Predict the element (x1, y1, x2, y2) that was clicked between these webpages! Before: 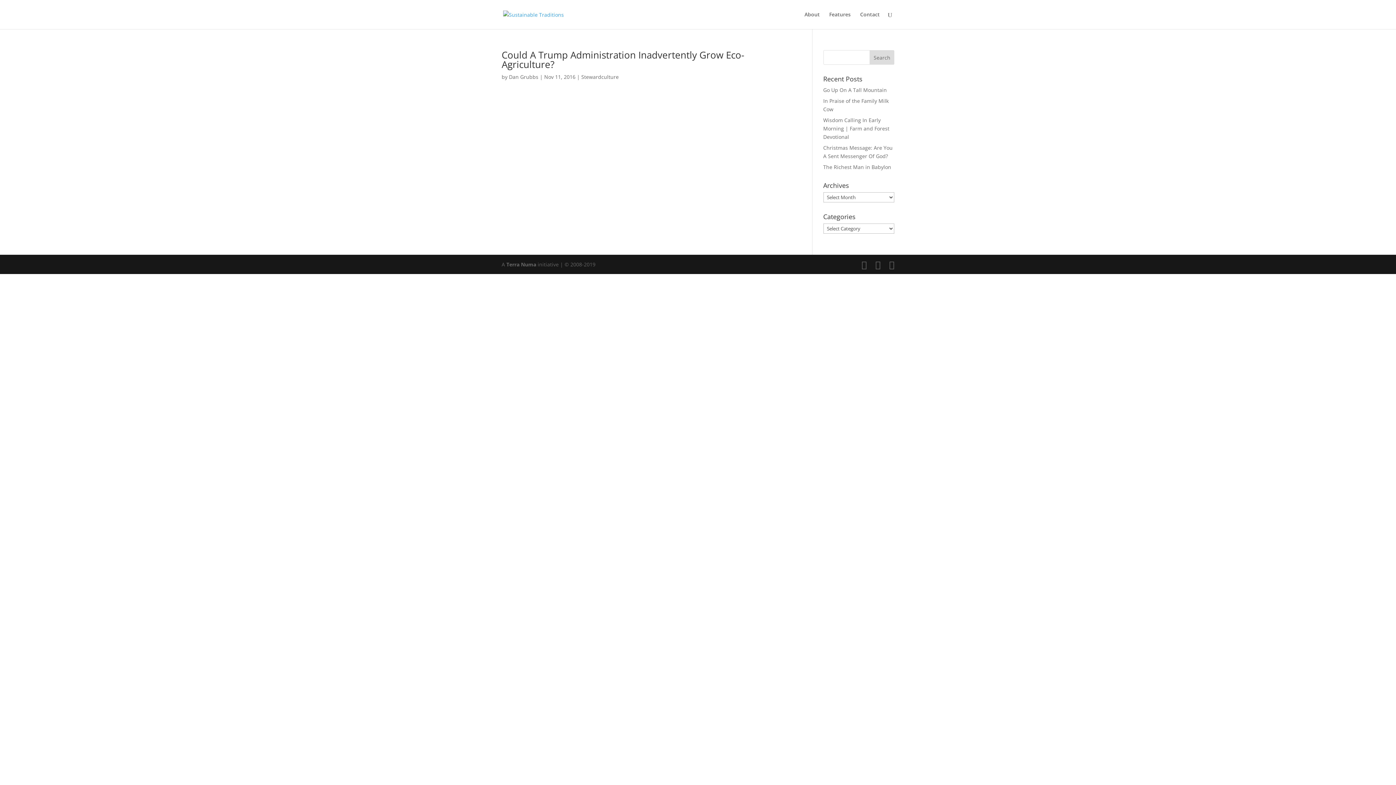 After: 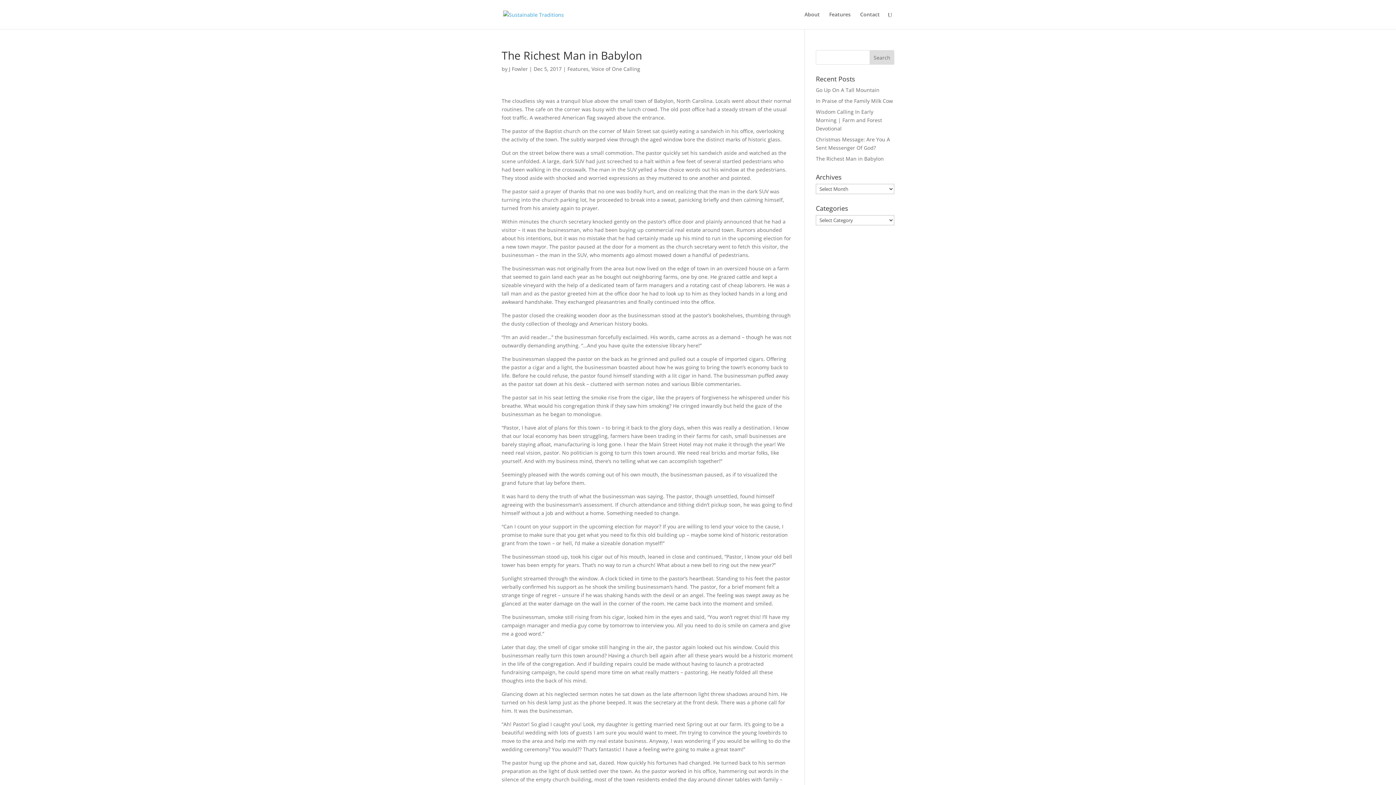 Action: bbox: (823, 163, 891, 170) label: The Richest Man in Babylon